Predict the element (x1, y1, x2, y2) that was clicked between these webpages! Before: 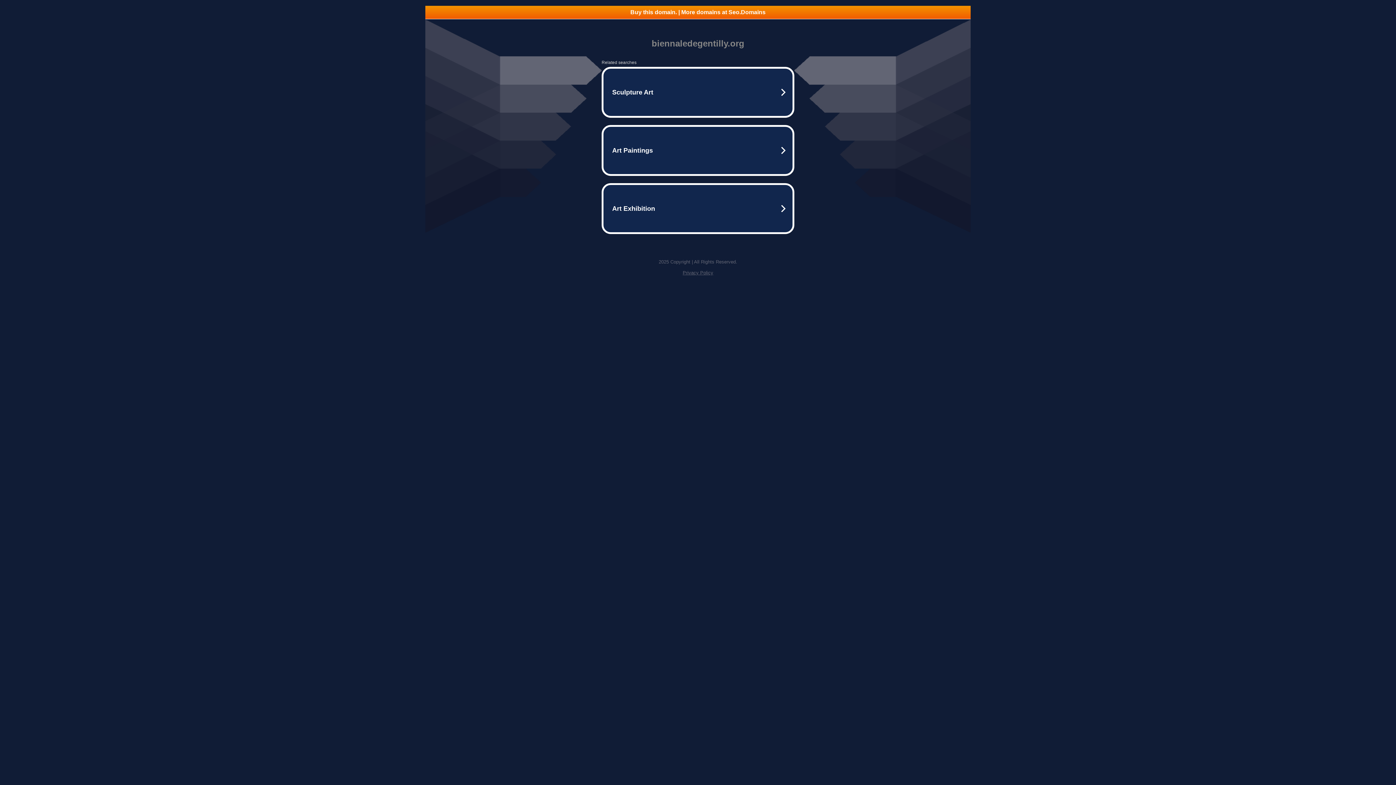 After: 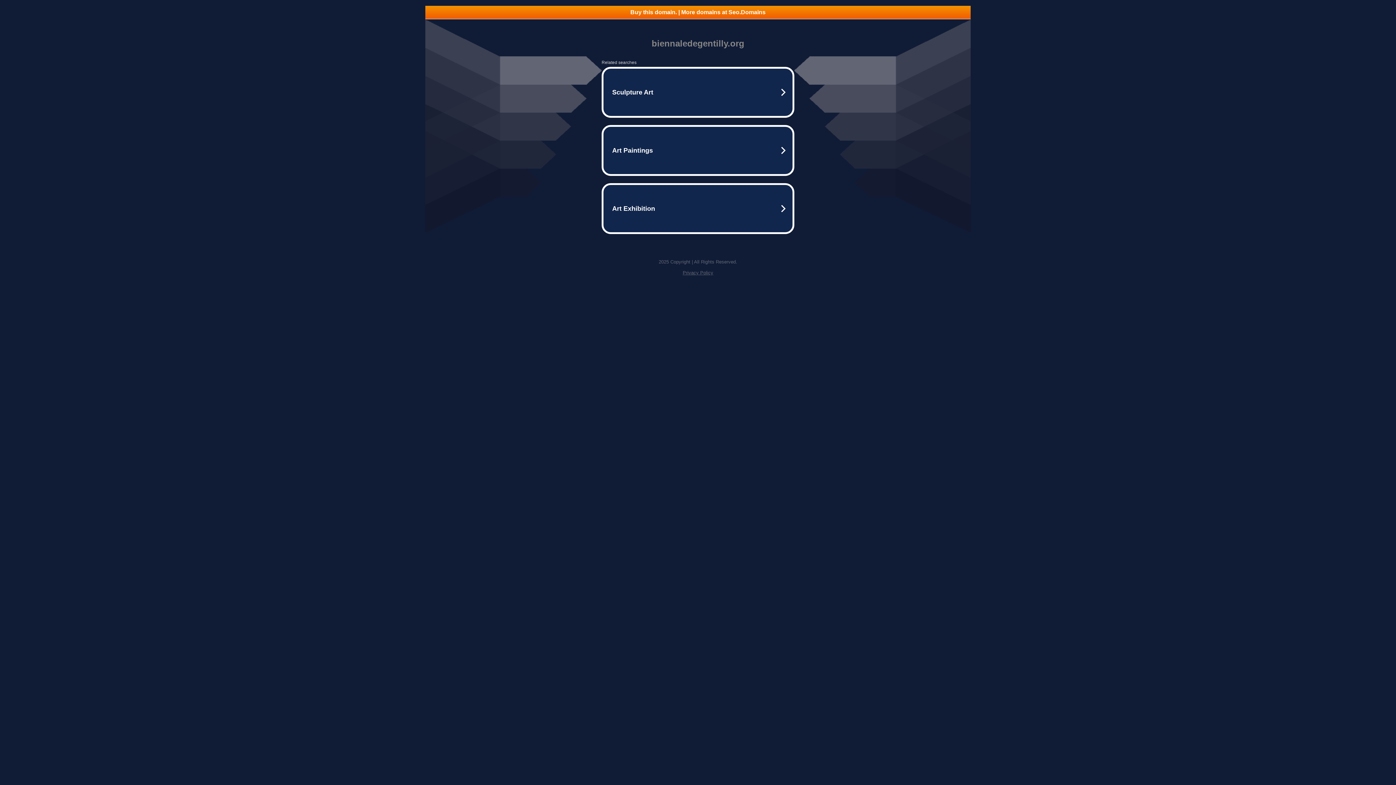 Action: label: Privacy Policy bbox: (682, 270, 713, 275)